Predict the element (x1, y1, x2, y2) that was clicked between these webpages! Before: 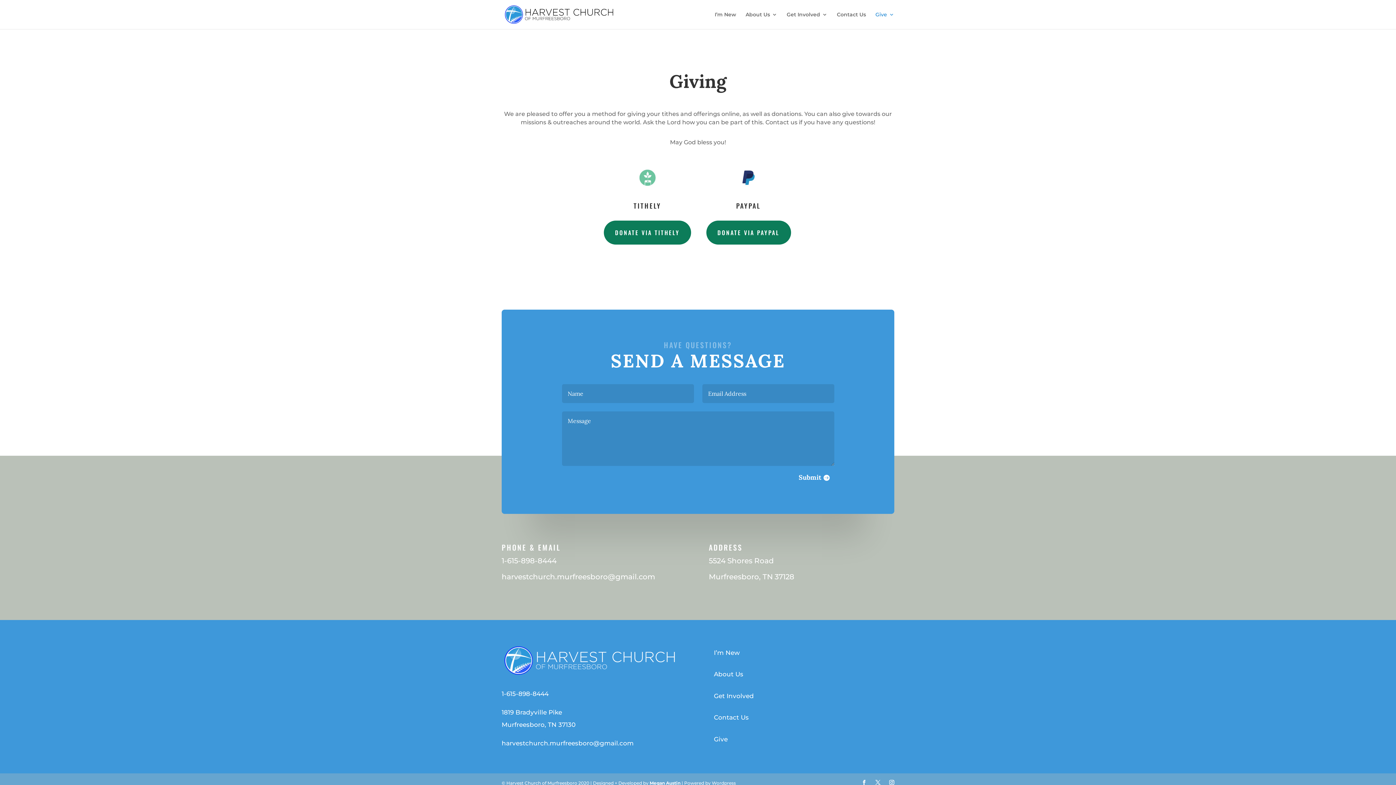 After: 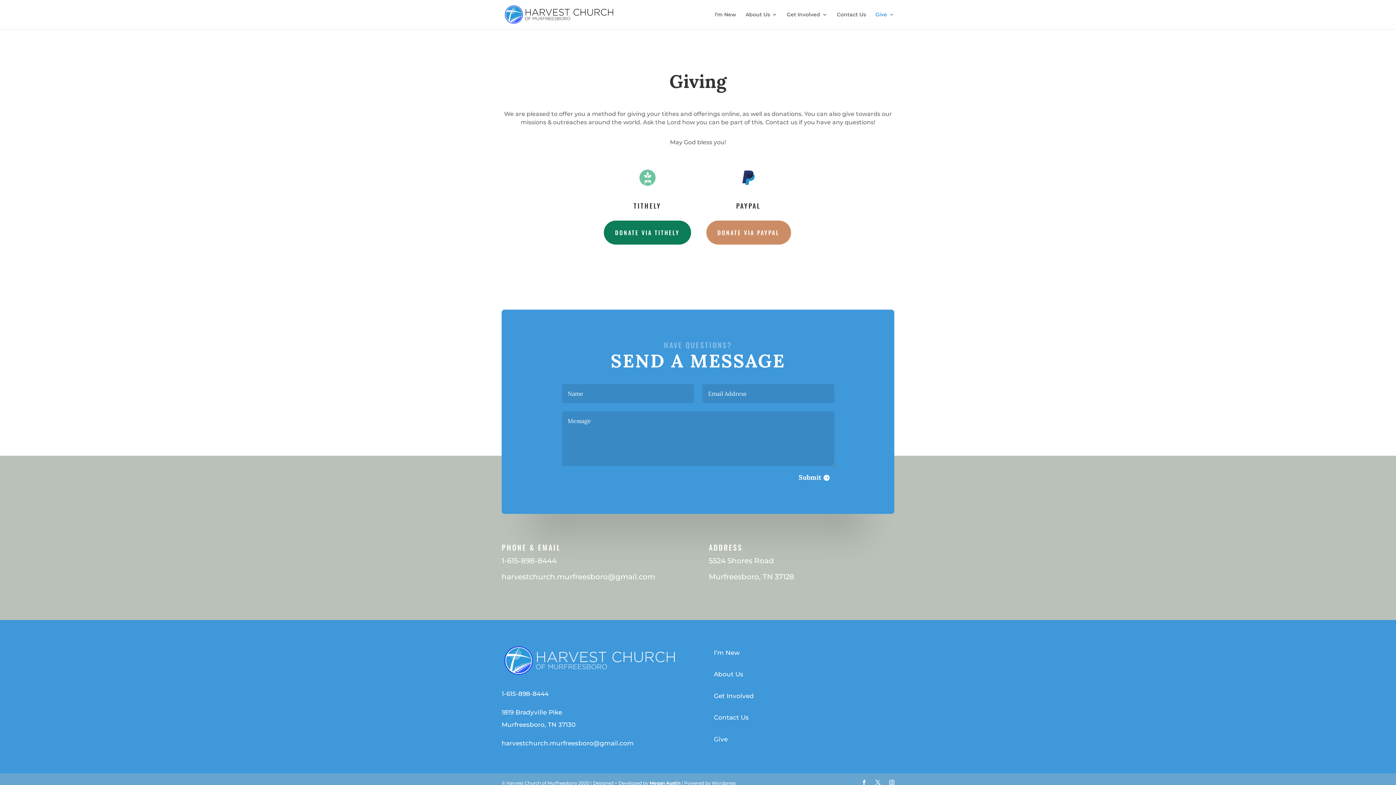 Action: label: DONATE VIA PAYPAL bbox: (706, 220, 791, 244)